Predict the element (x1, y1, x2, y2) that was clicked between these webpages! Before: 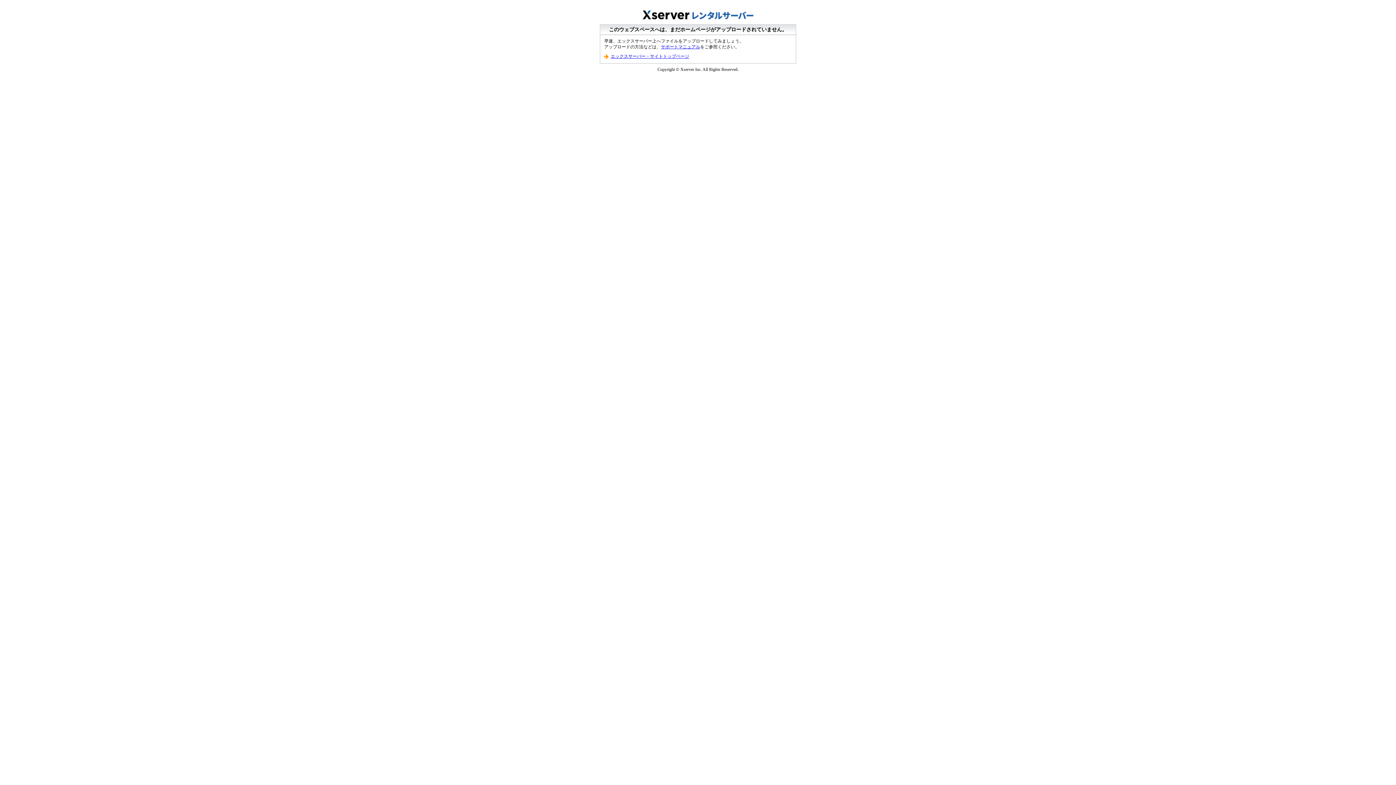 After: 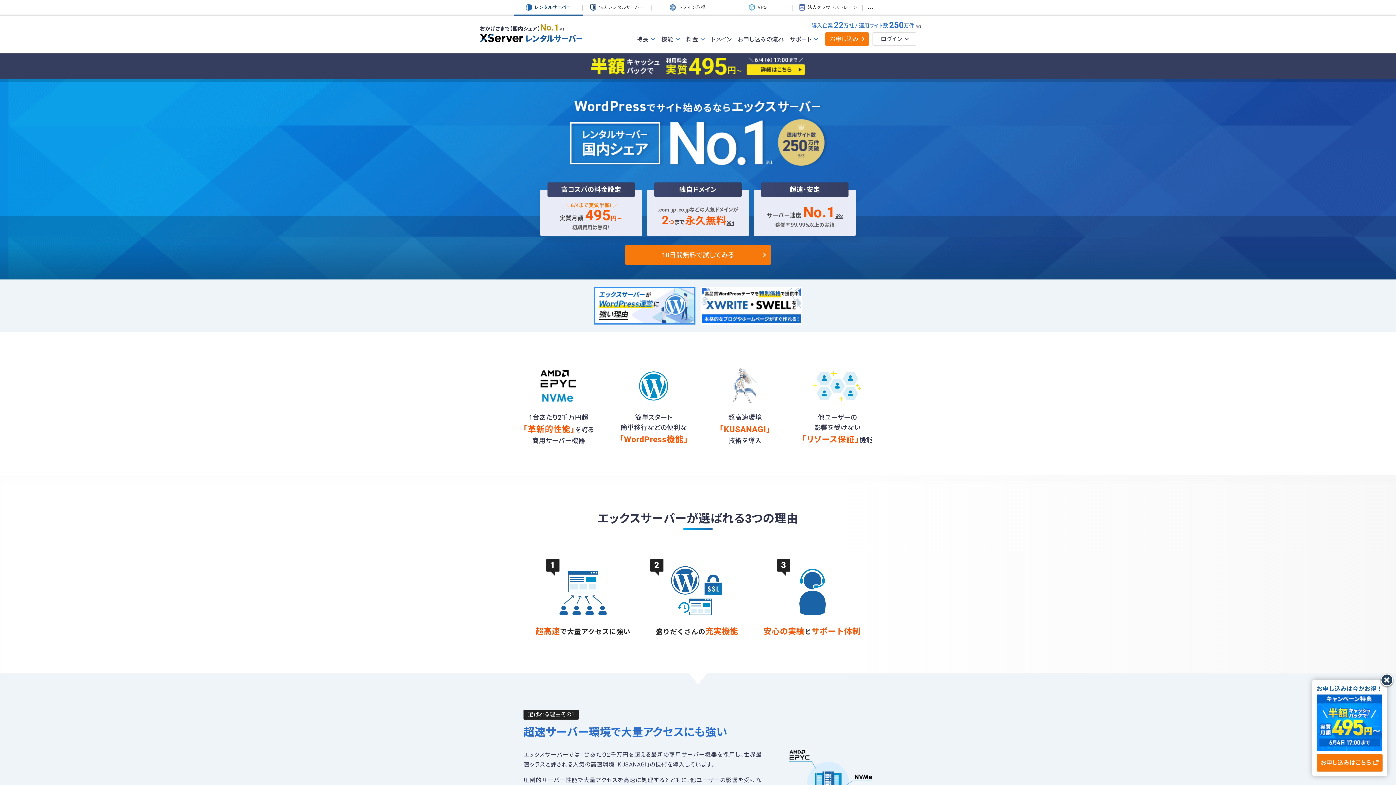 Action: bbox: (610, 53, 689, 58) label: エックスサーバー・サイトトップページ